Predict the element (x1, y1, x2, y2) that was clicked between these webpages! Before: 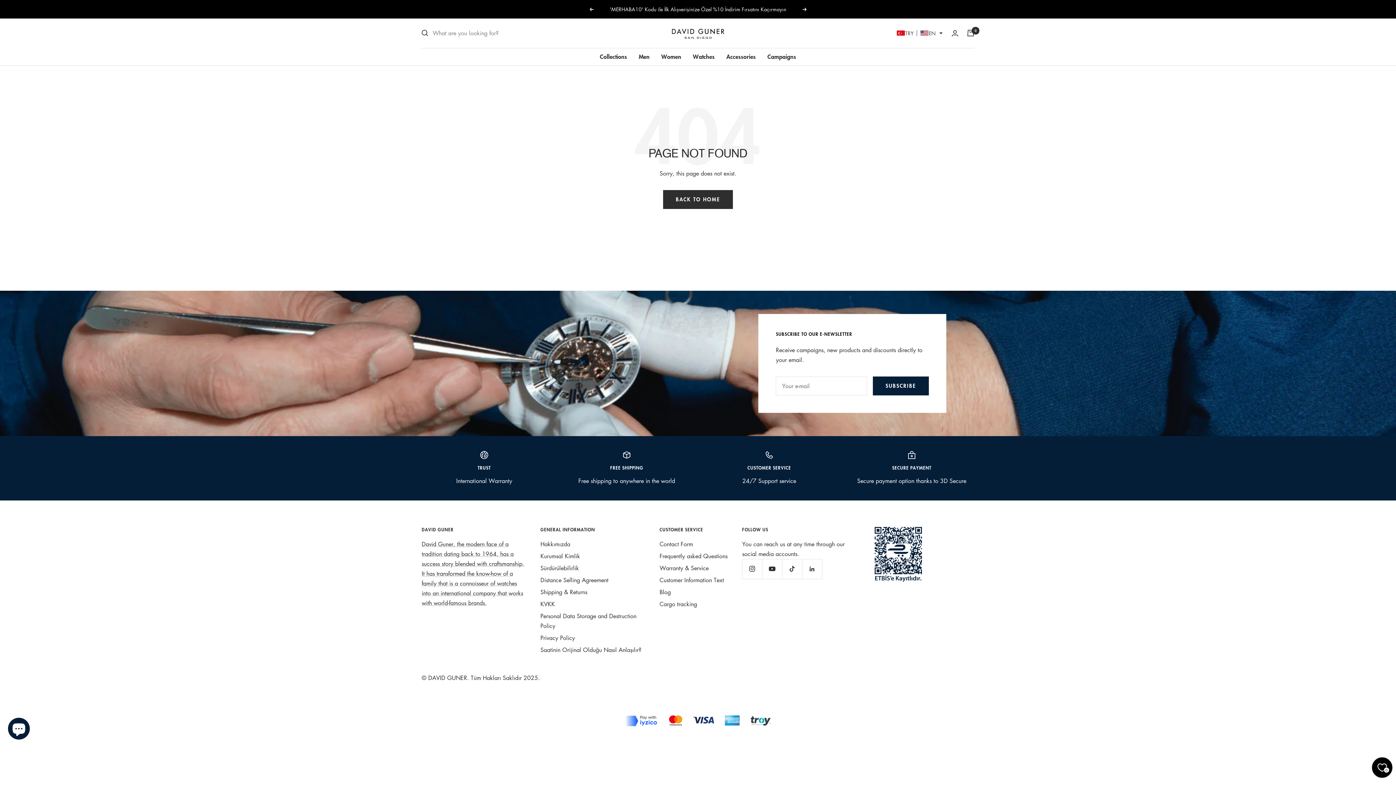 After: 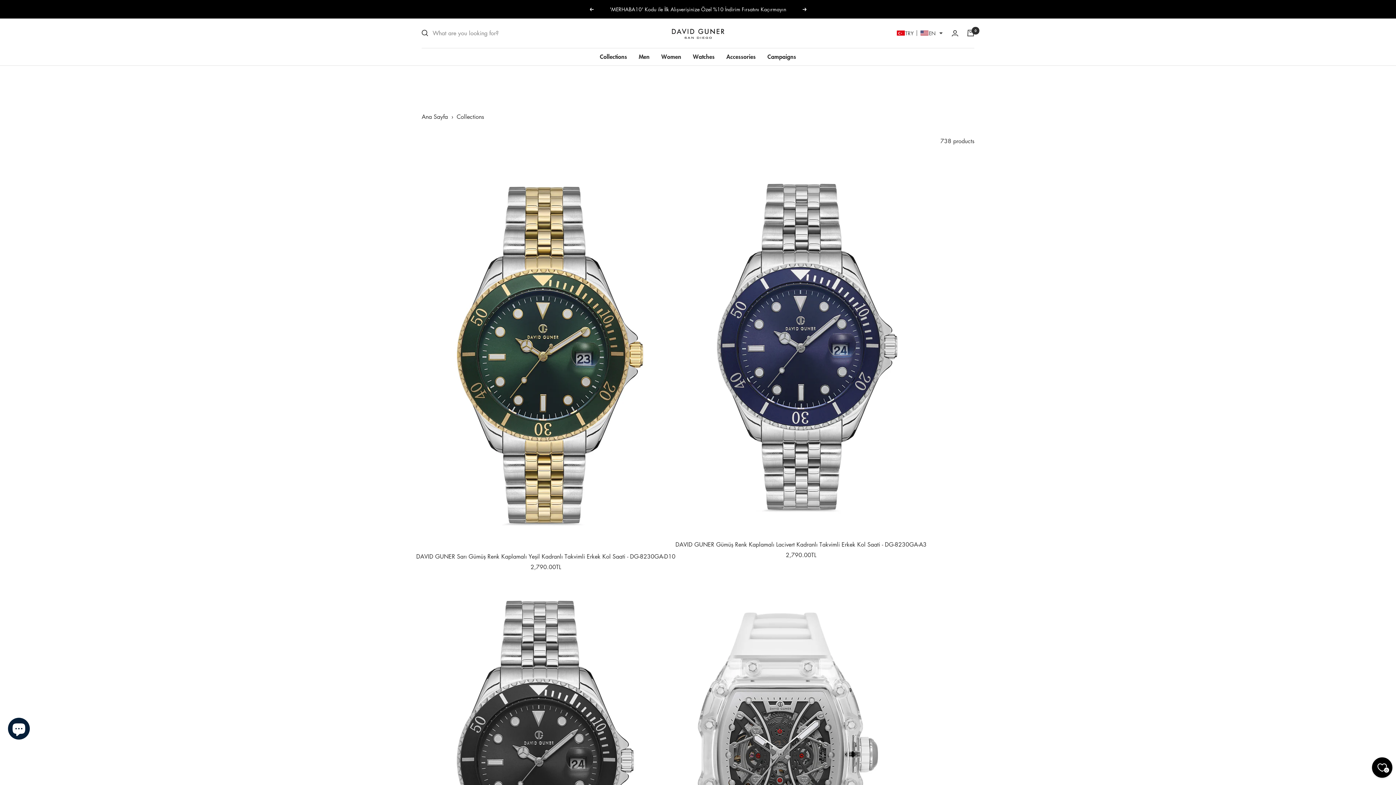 Action: label: Collections bbox: (600, 51, 627, 61)